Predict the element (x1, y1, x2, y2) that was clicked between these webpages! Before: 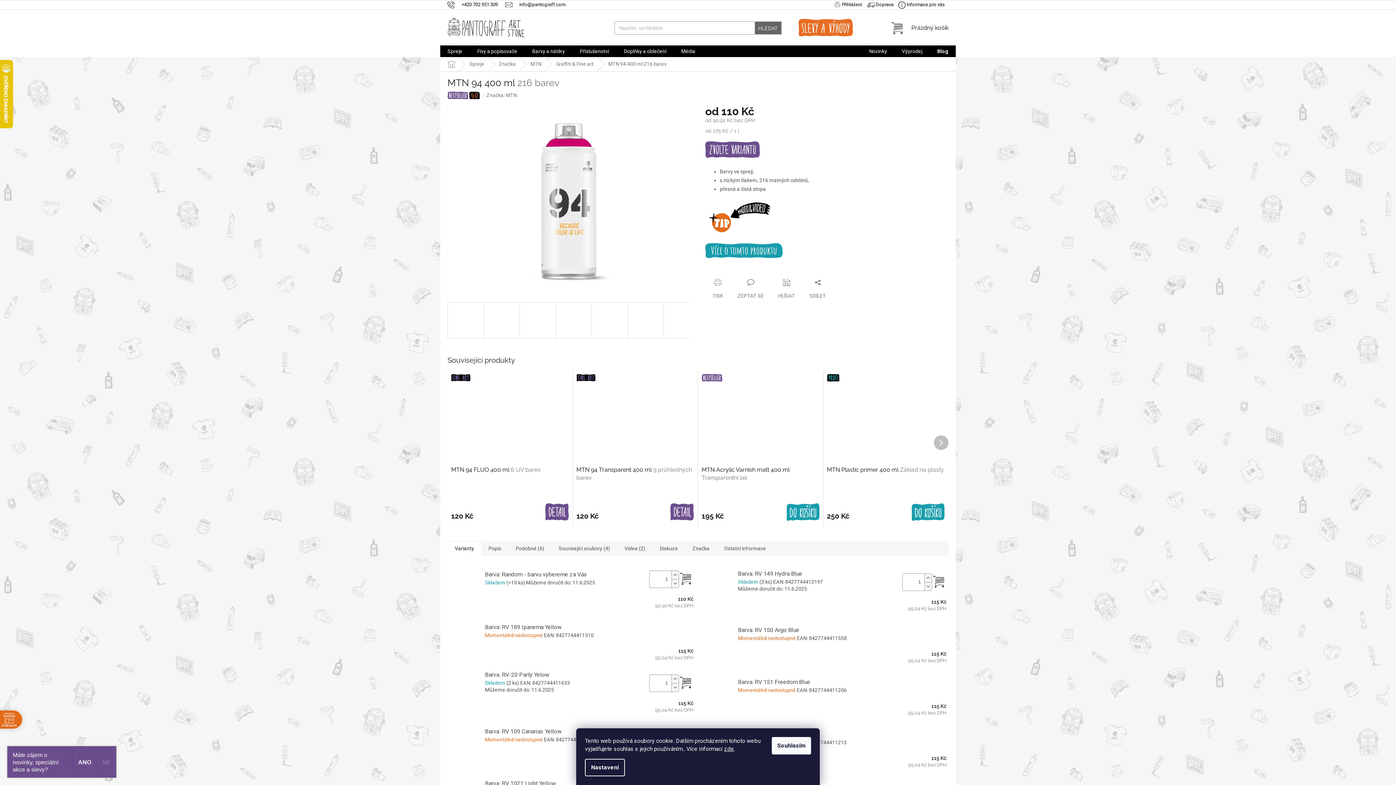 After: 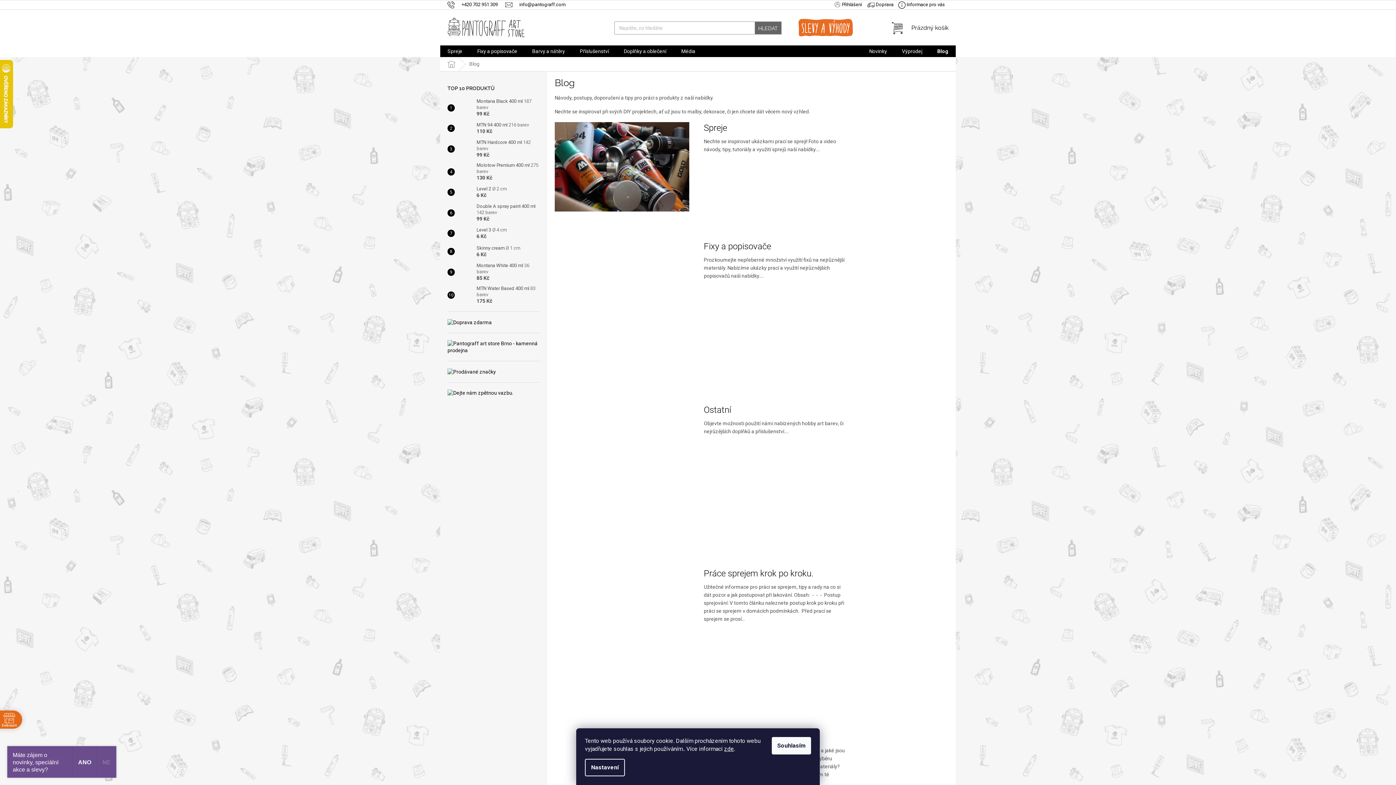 Action: label: Blog bbox: (930, 45, 956, 57)